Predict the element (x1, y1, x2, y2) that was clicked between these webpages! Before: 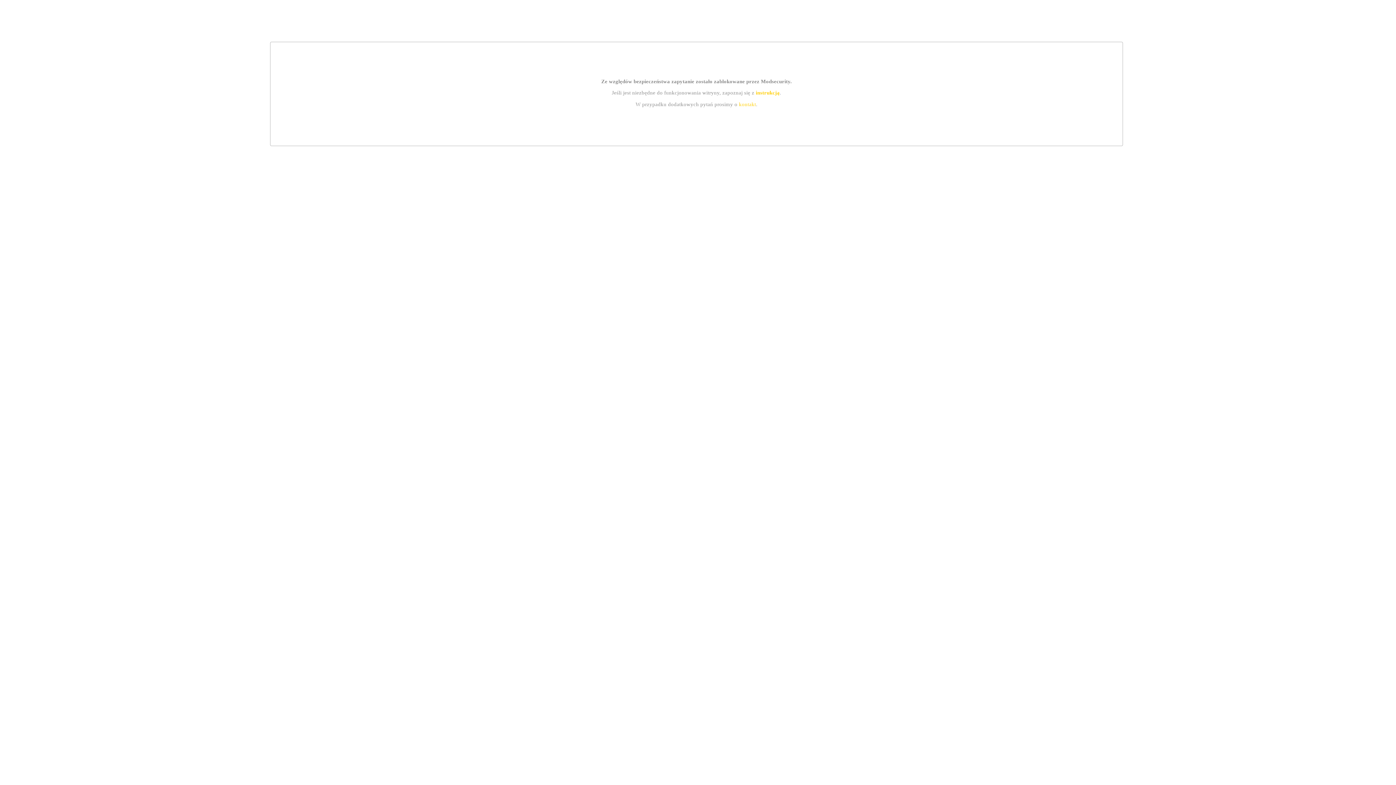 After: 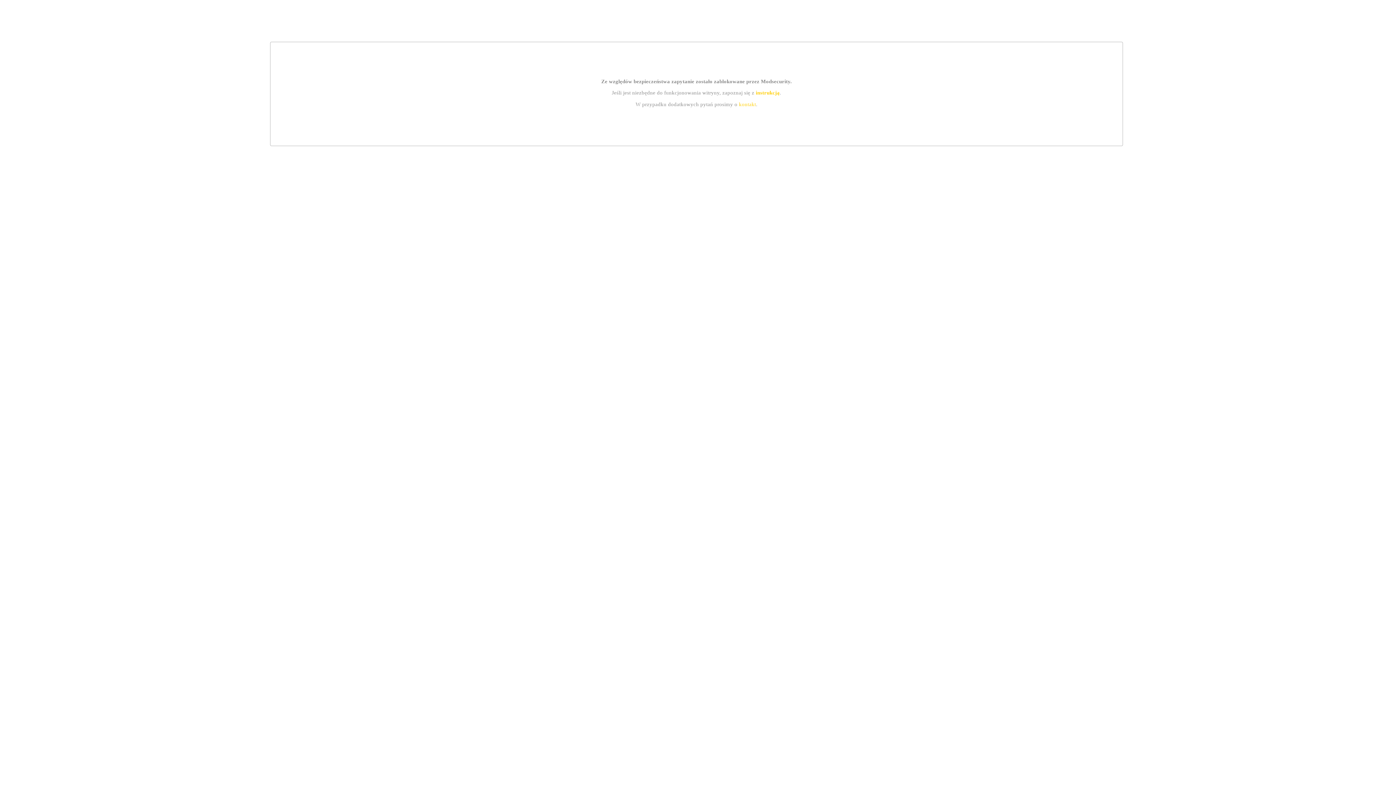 Action: bbox: (739, 101, 756, 107) label: kontakt